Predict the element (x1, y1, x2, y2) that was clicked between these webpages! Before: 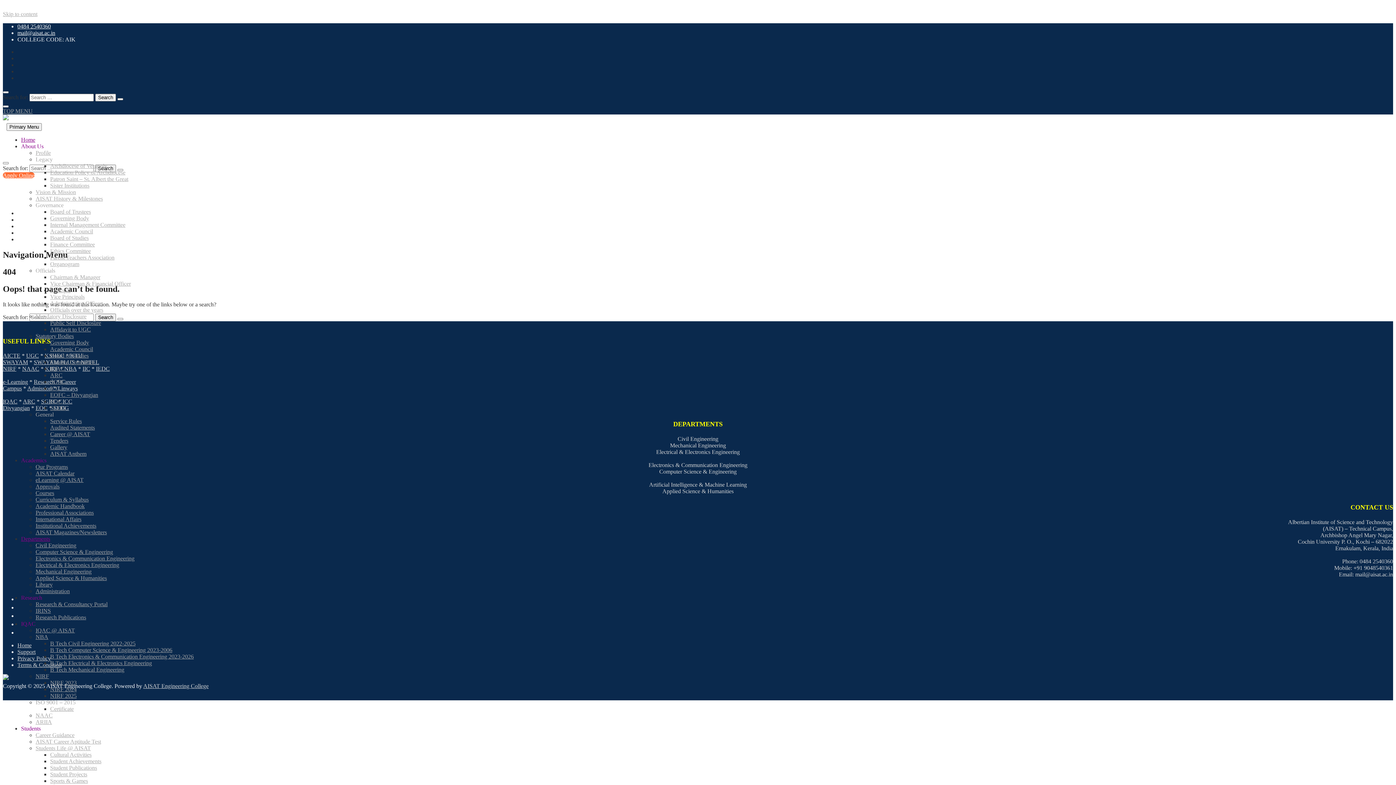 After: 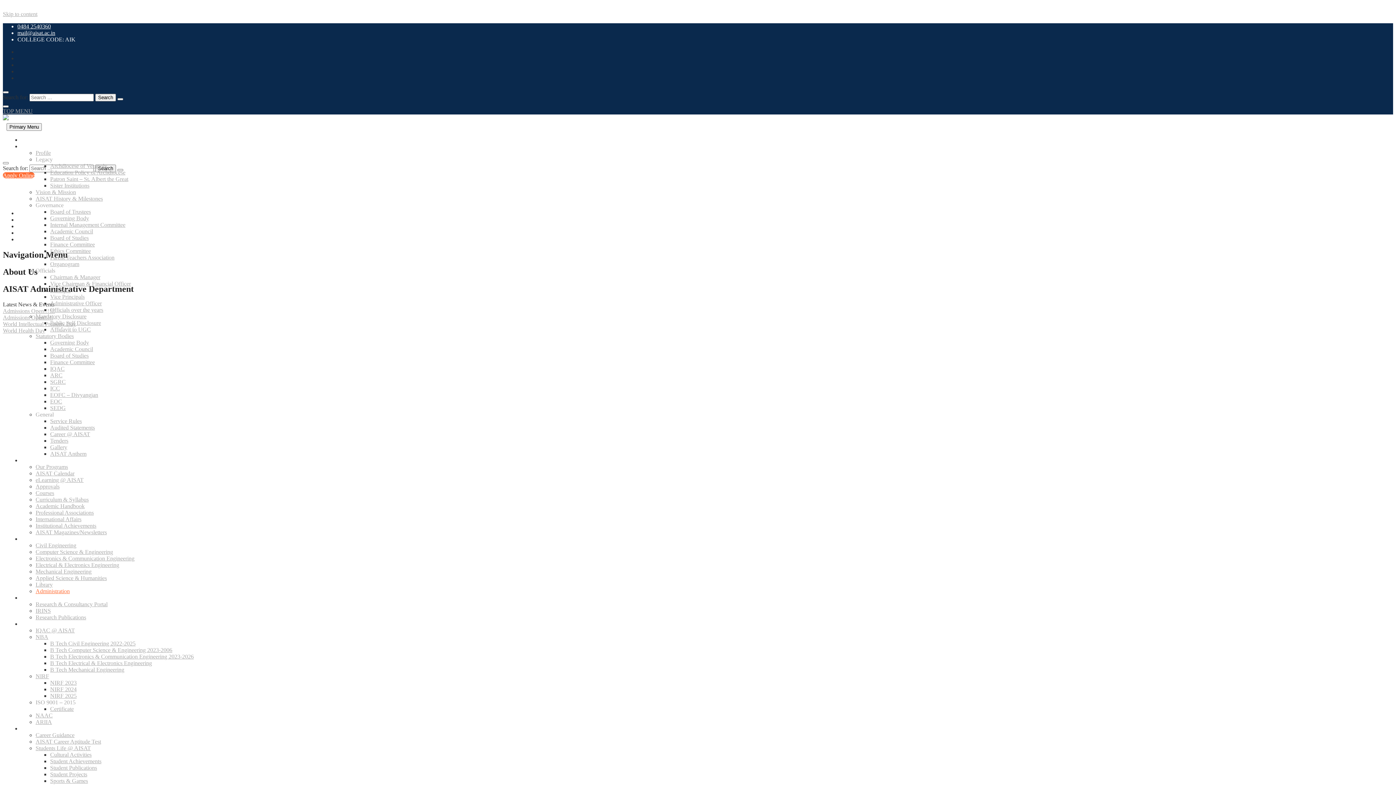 Action: label: Administration bbox: (35, 588, 69, 594)